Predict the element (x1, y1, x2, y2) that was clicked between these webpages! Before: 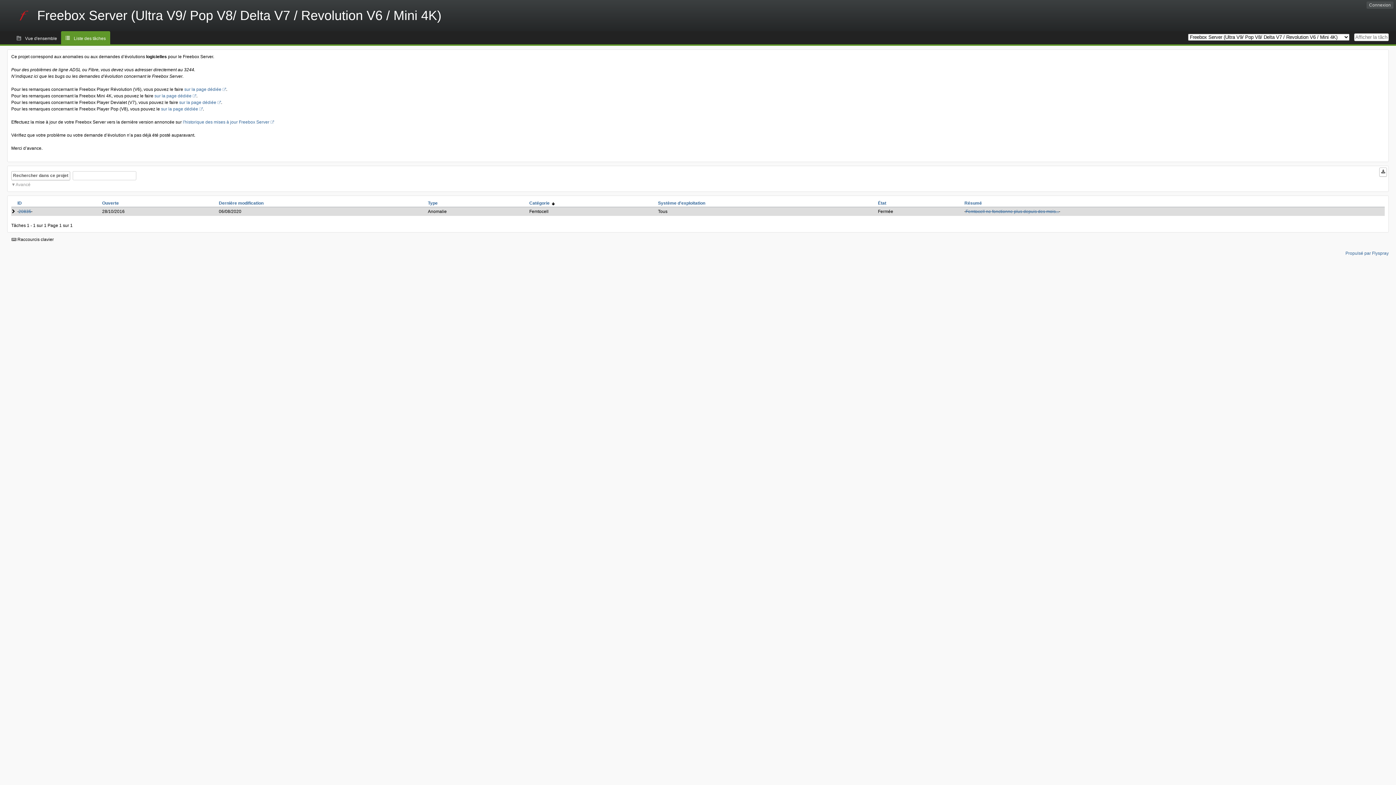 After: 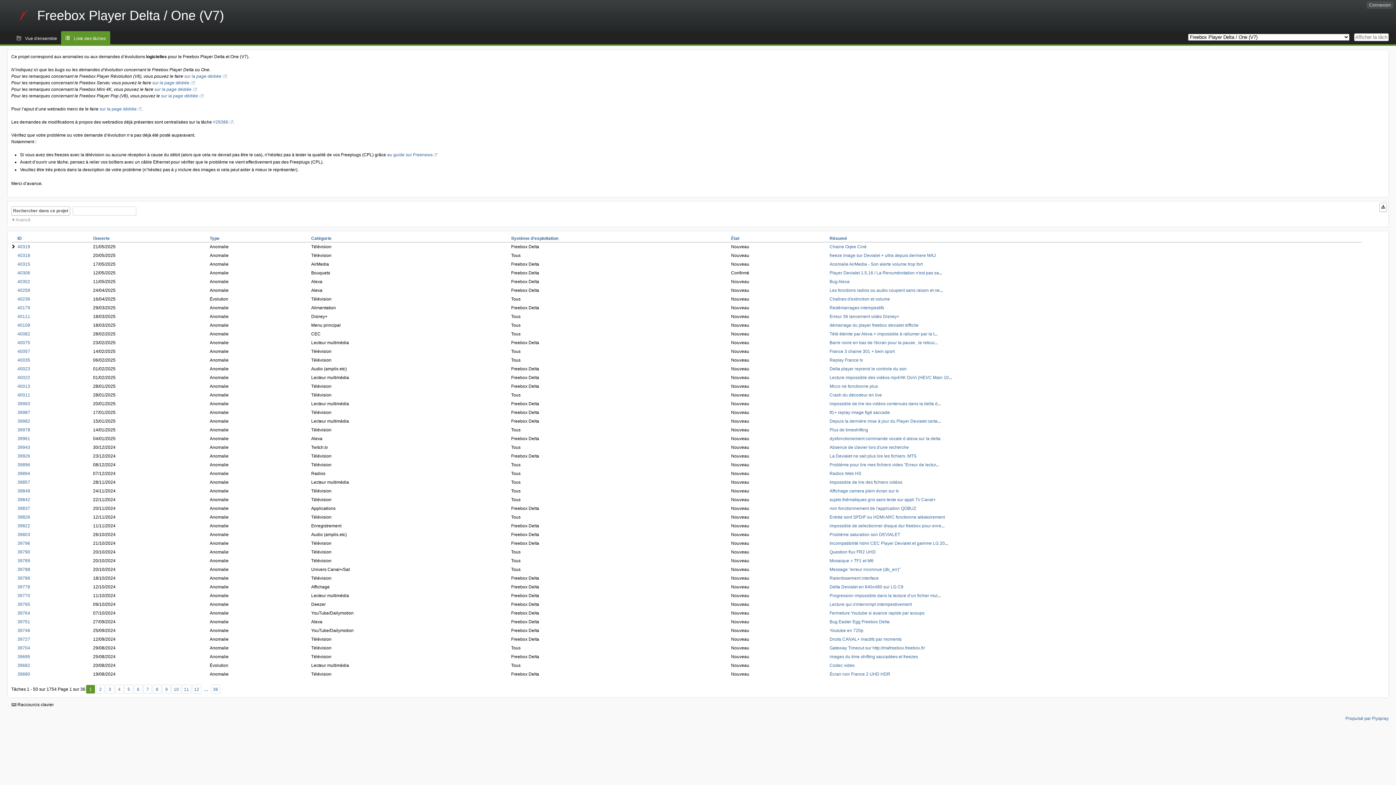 Action: label: sur la page dédiée bbox: (179, 100, 221, 105)